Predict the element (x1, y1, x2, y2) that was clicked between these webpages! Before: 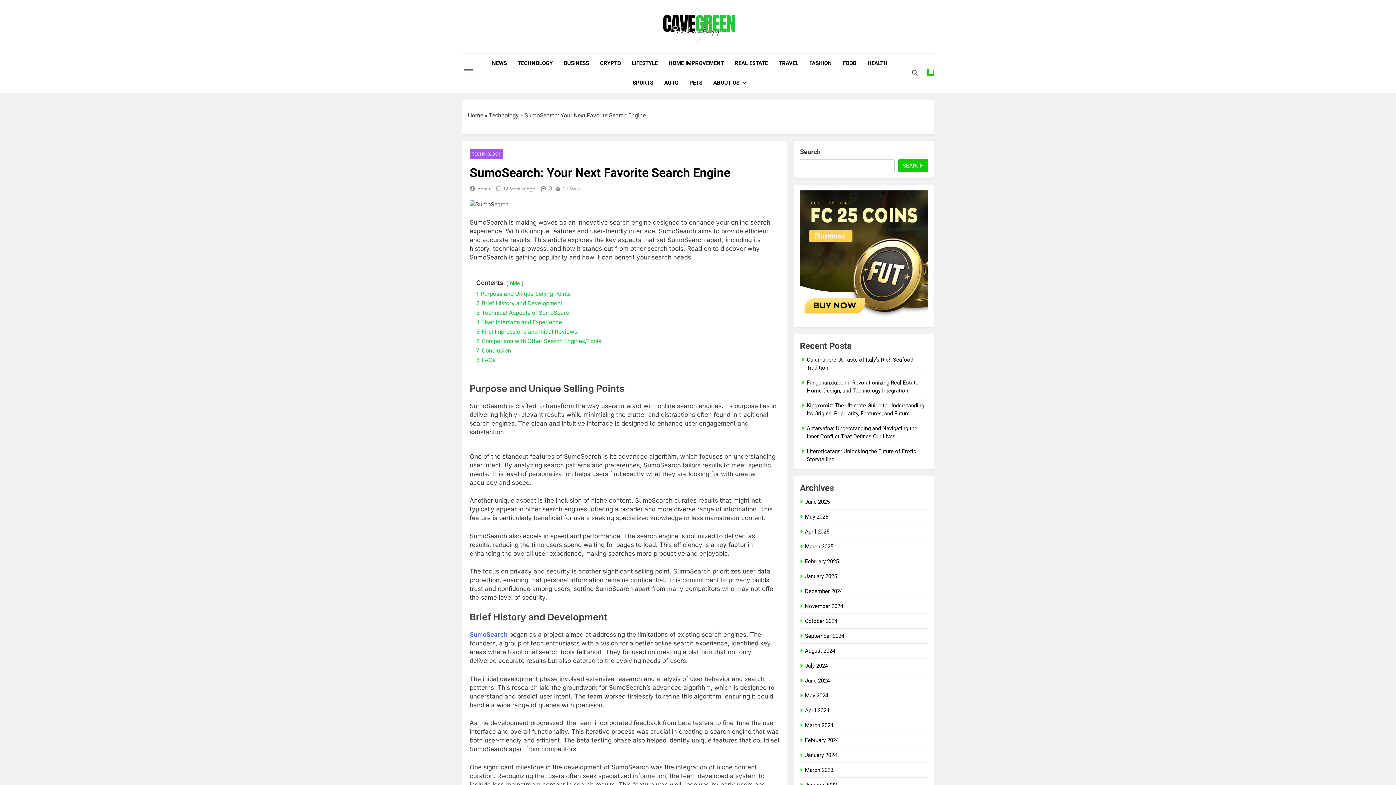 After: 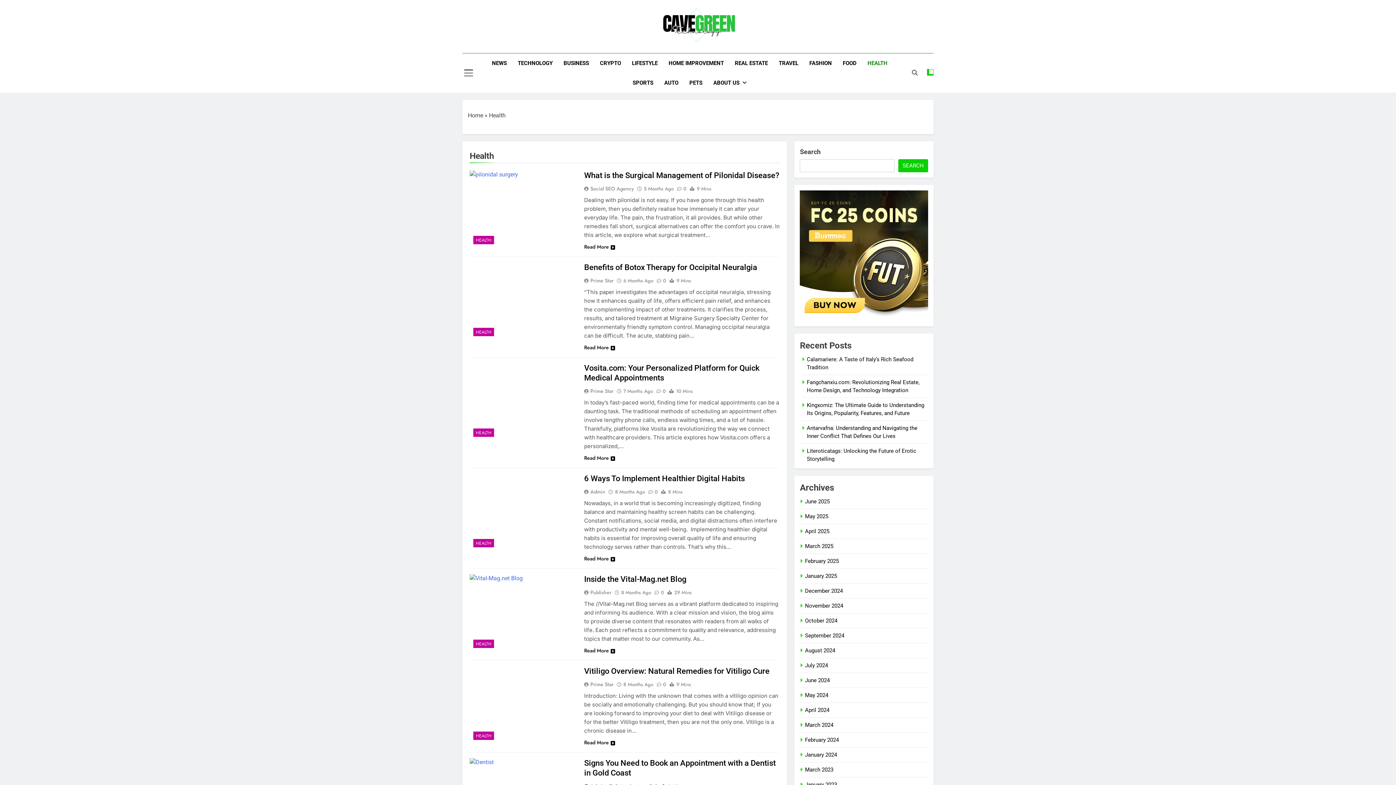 Action: label: HEALTH bbox: (862, 53, 893, 73)